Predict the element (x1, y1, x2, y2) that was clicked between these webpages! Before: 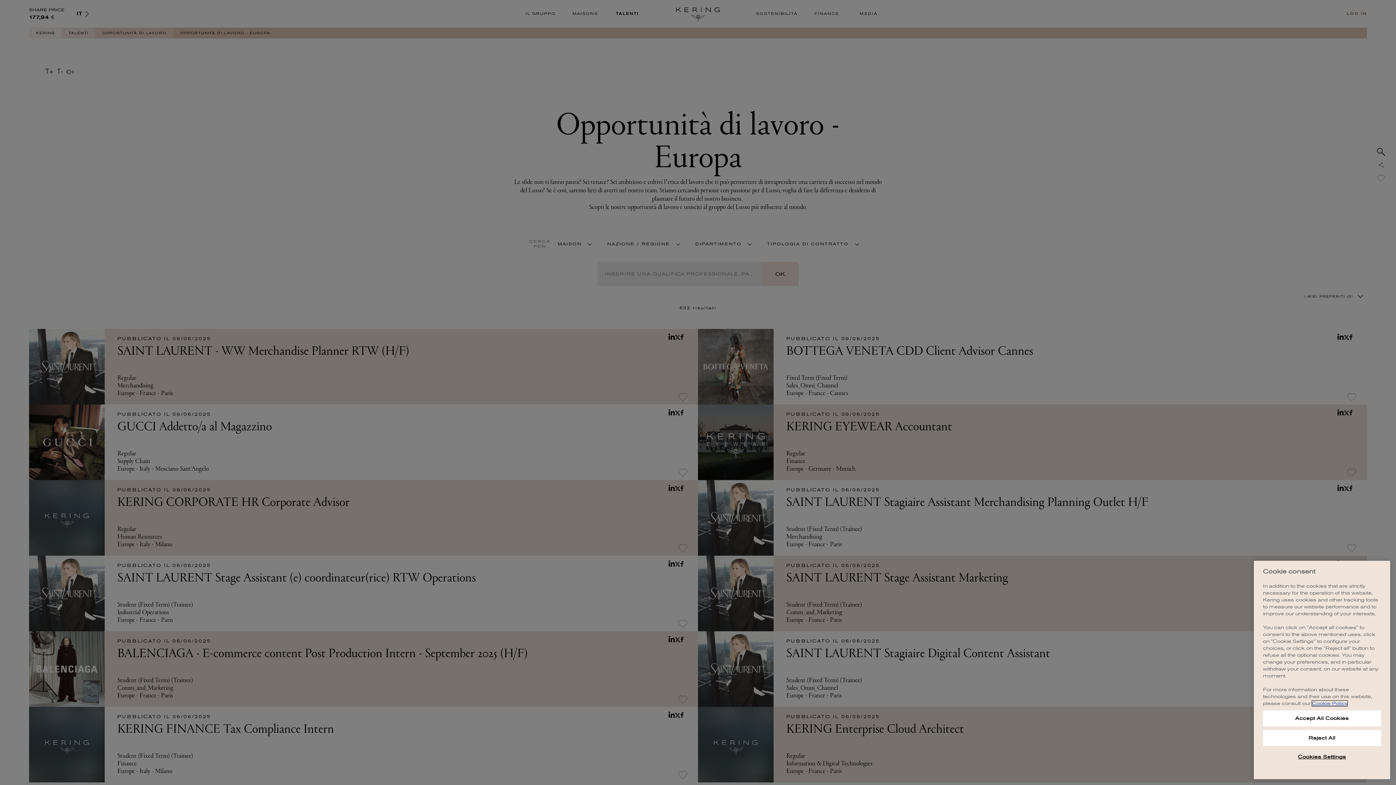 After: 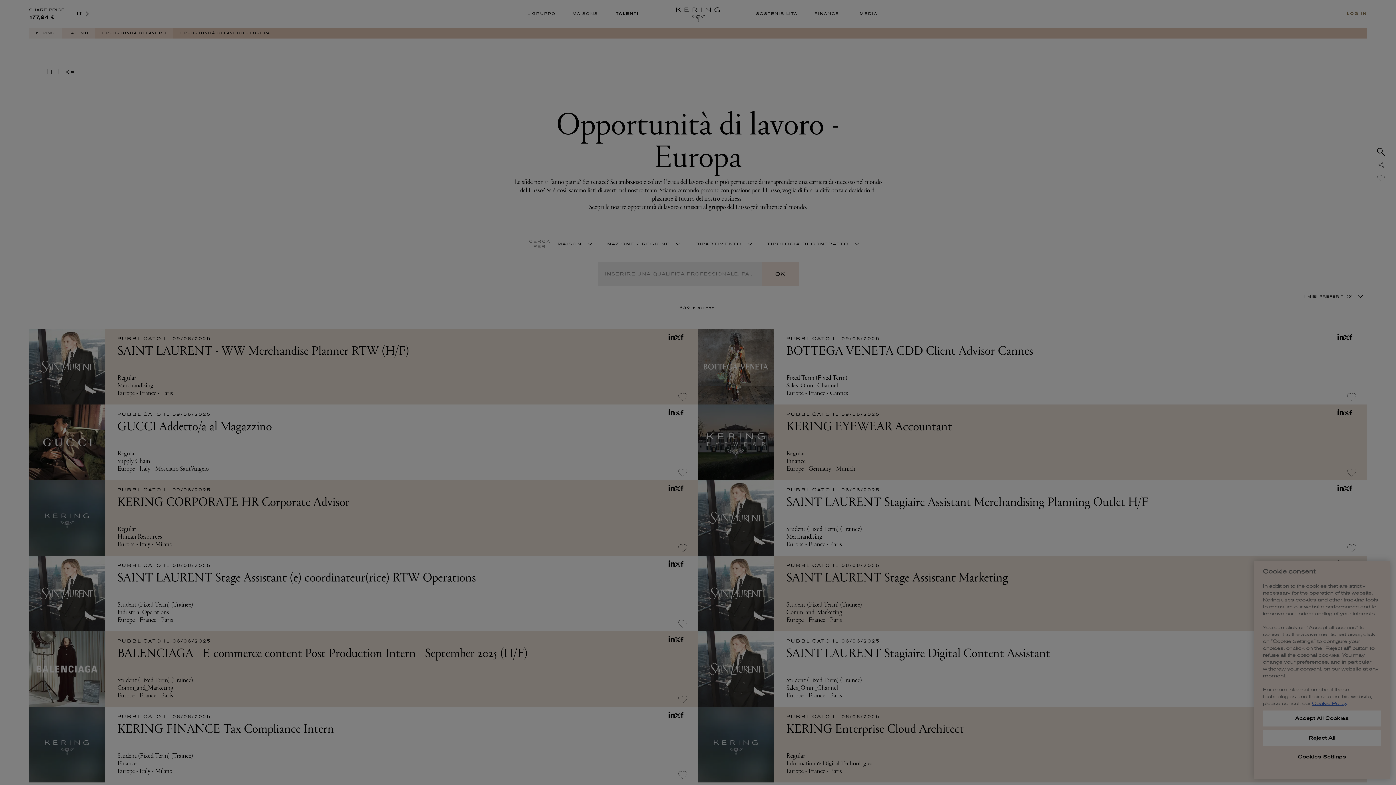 Action: bbox: (1263, 749, 1381, 765) label: Cookies Settings